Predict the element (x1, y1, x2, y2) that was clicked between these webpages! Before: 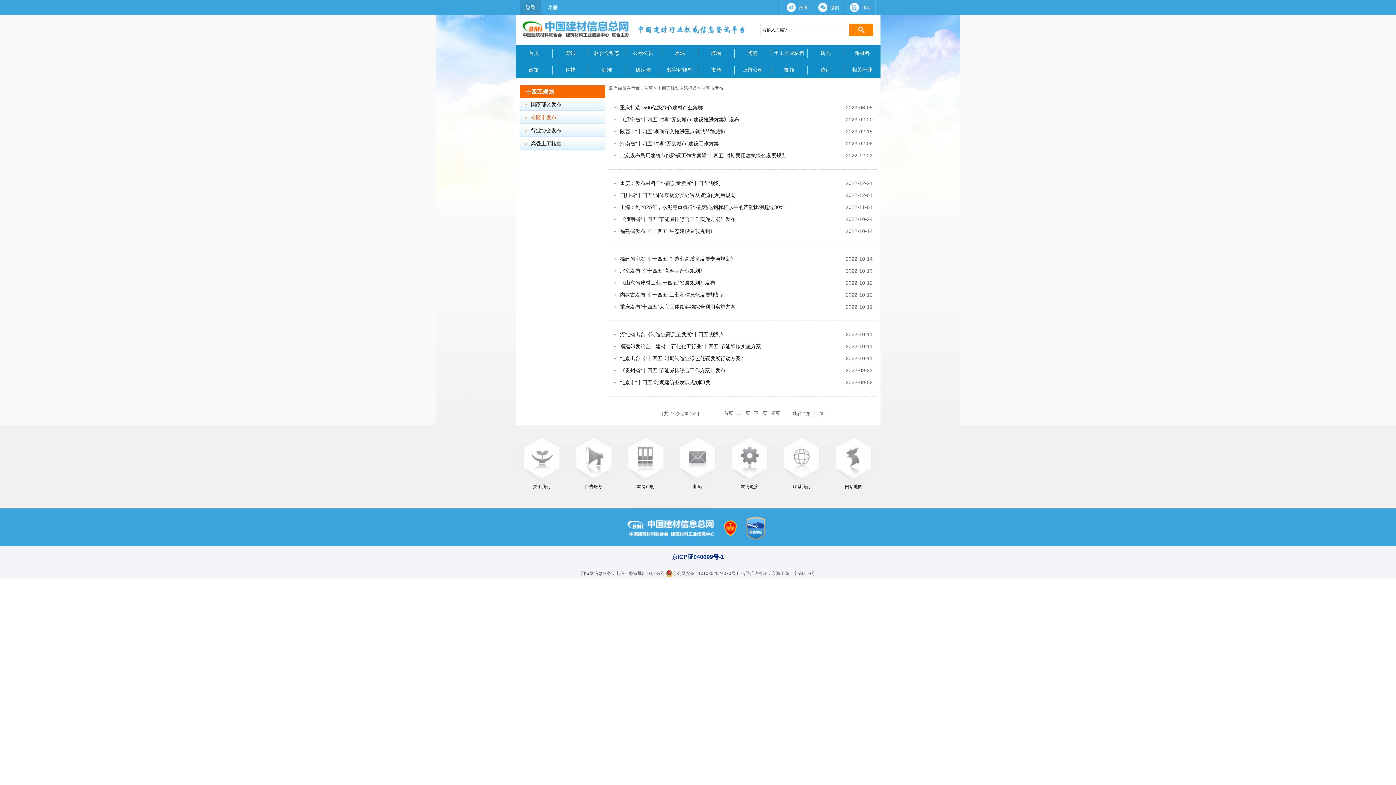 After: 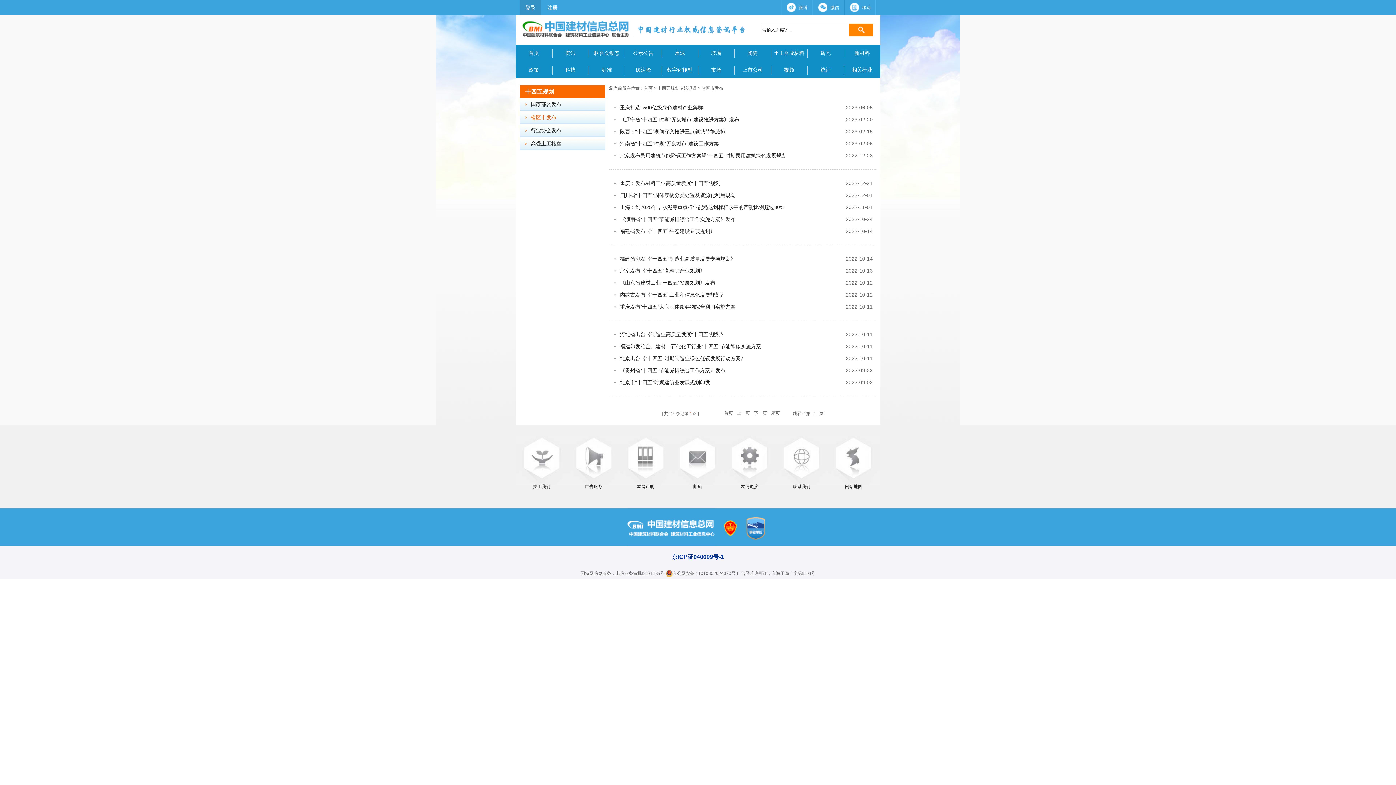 Action: label: 上一页 bbox: (737, 410, 750, 416)